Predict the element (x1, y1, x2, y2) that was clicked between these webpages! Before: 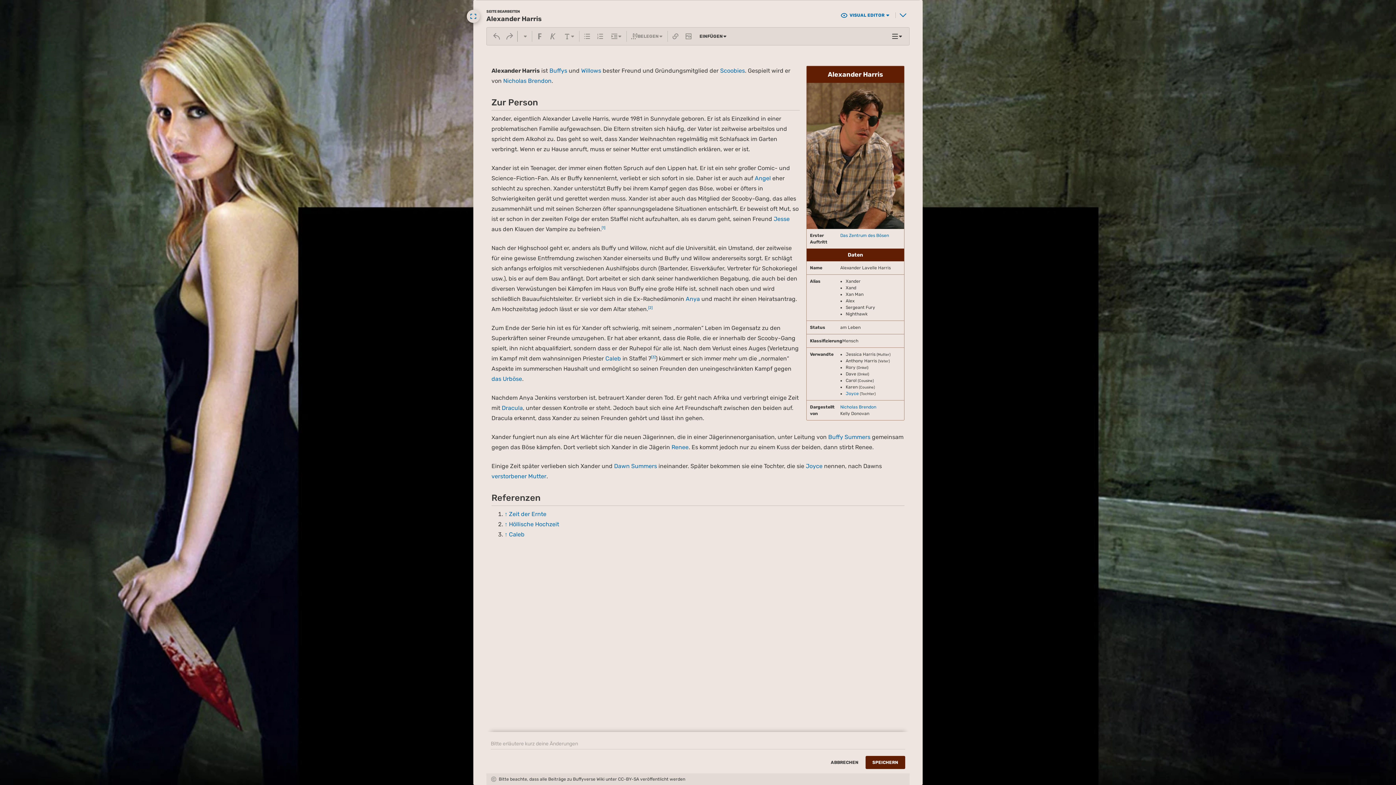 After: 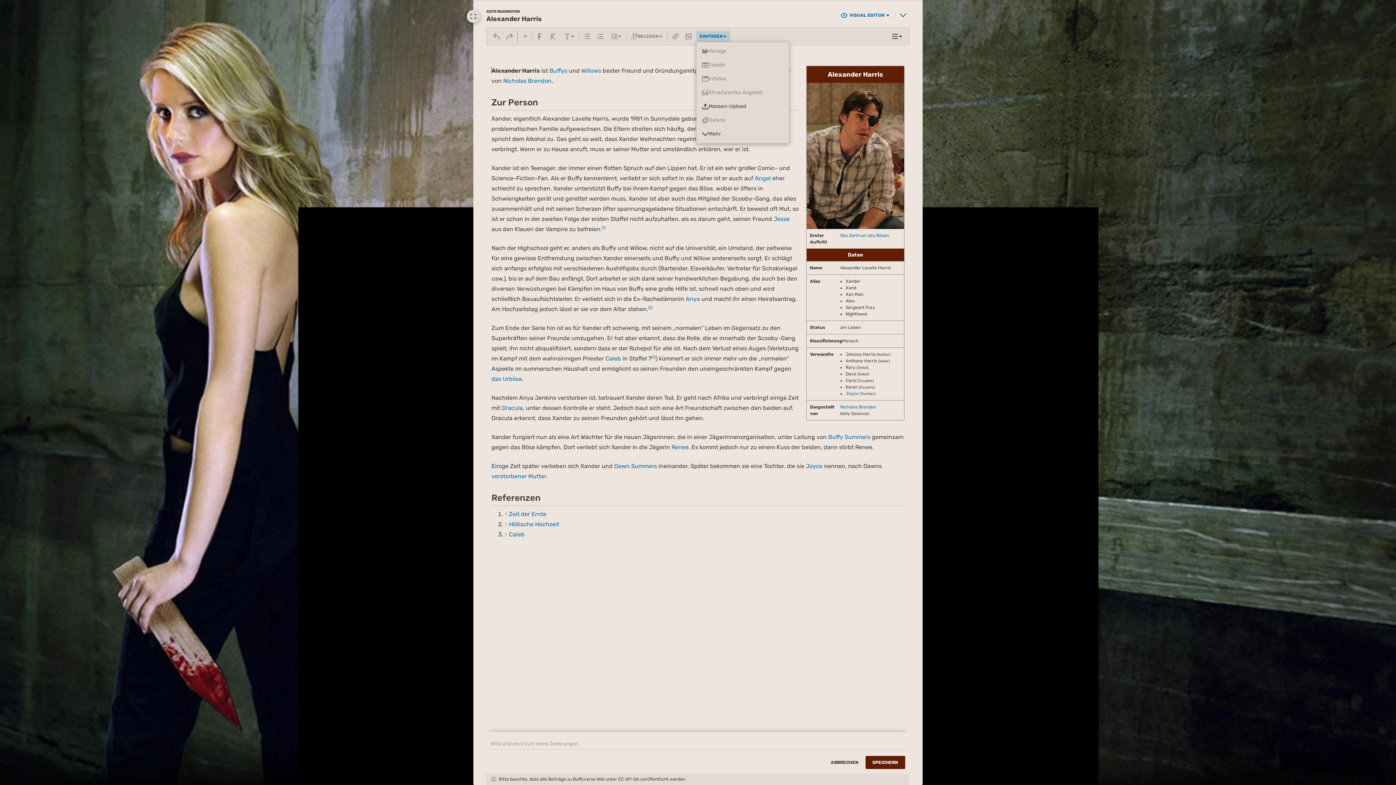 Action: bbox: (763, 30, 797, 41) label: EINFÜGEN